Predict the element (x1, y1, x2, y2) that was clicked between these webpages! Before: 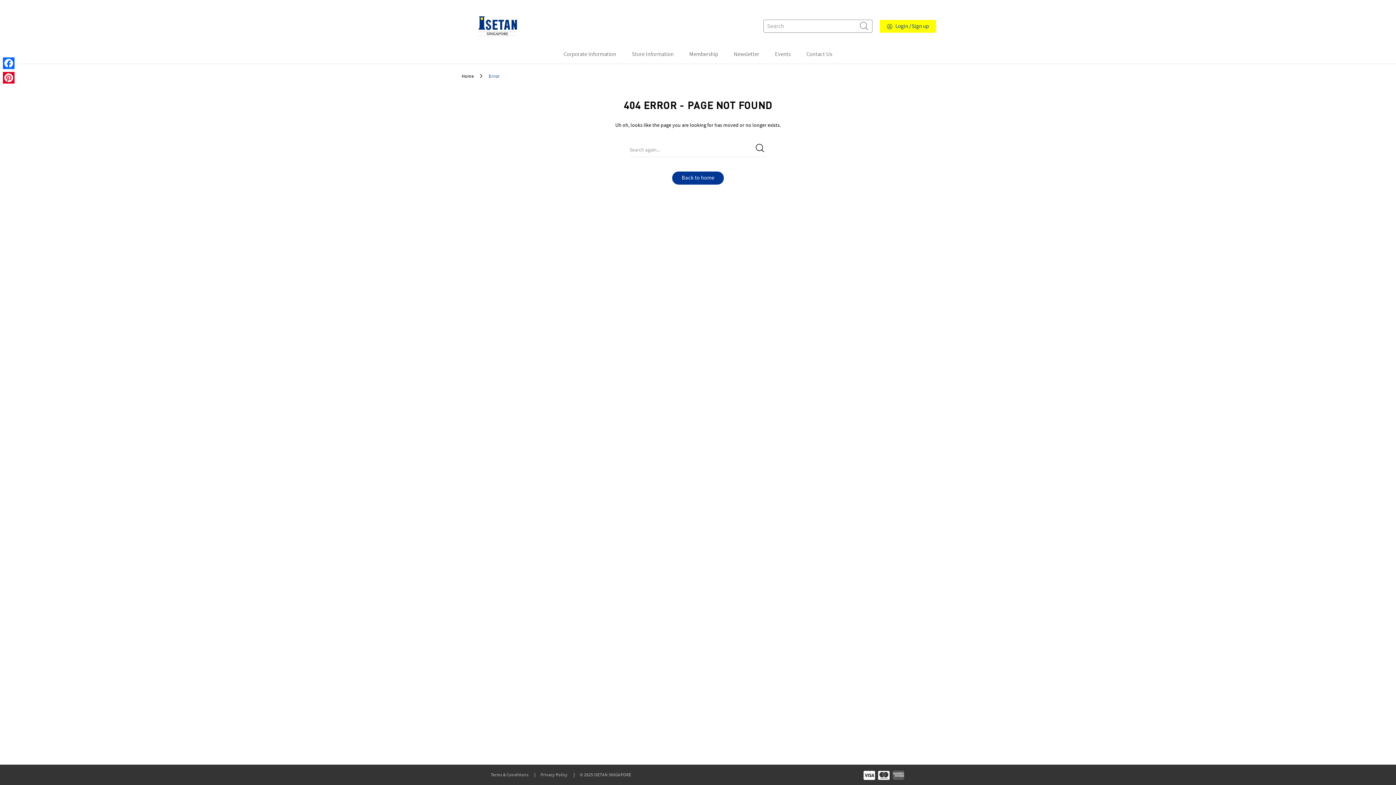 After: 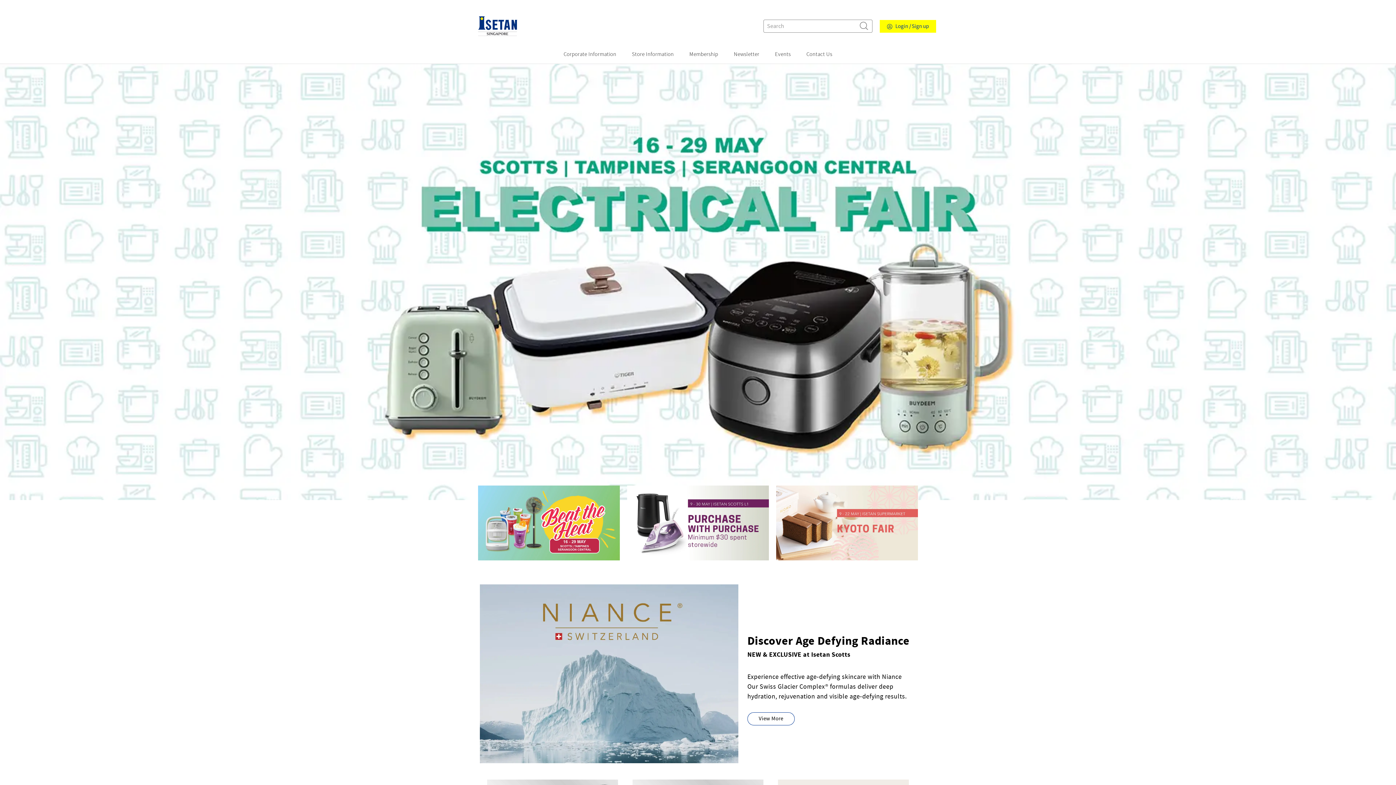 Action: label: store logo bbox: (478, 16, 517, 36)